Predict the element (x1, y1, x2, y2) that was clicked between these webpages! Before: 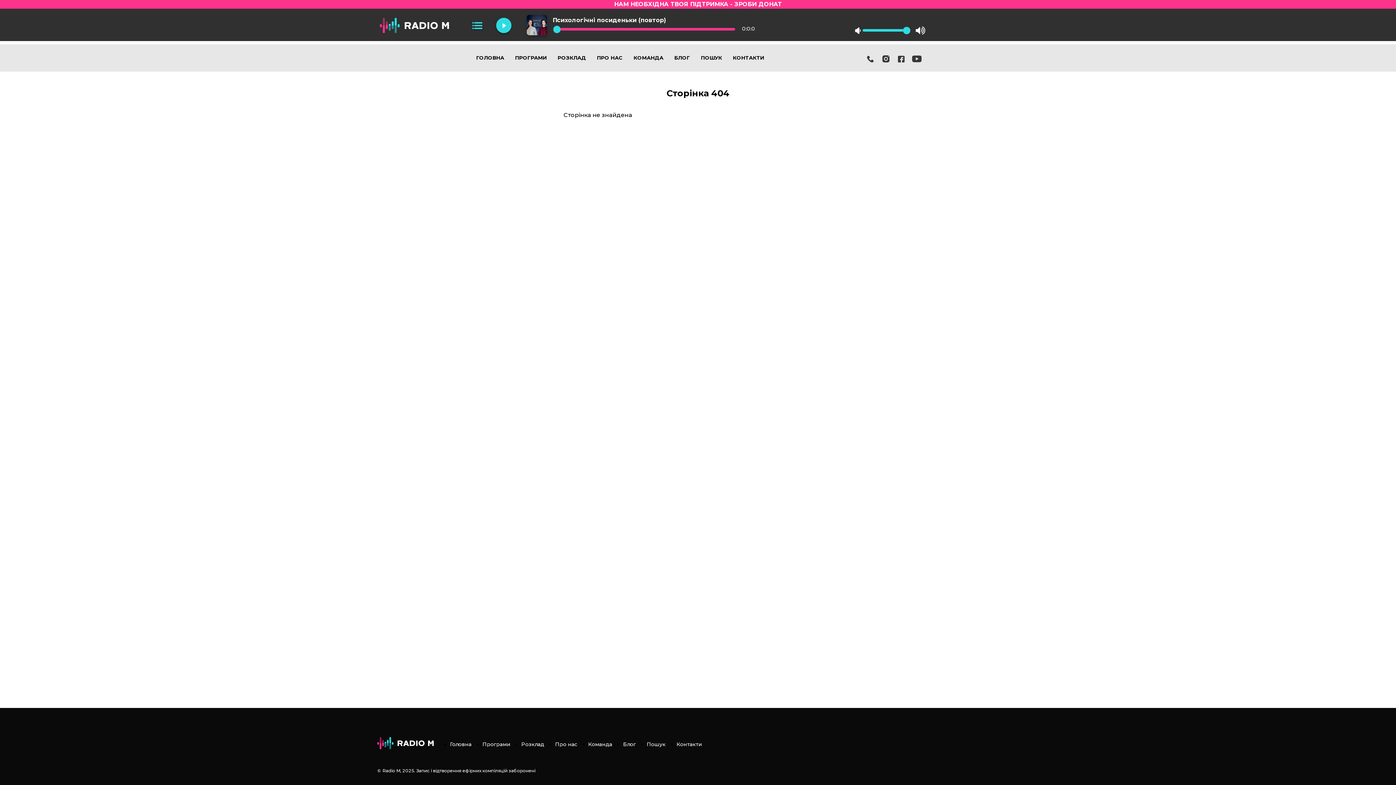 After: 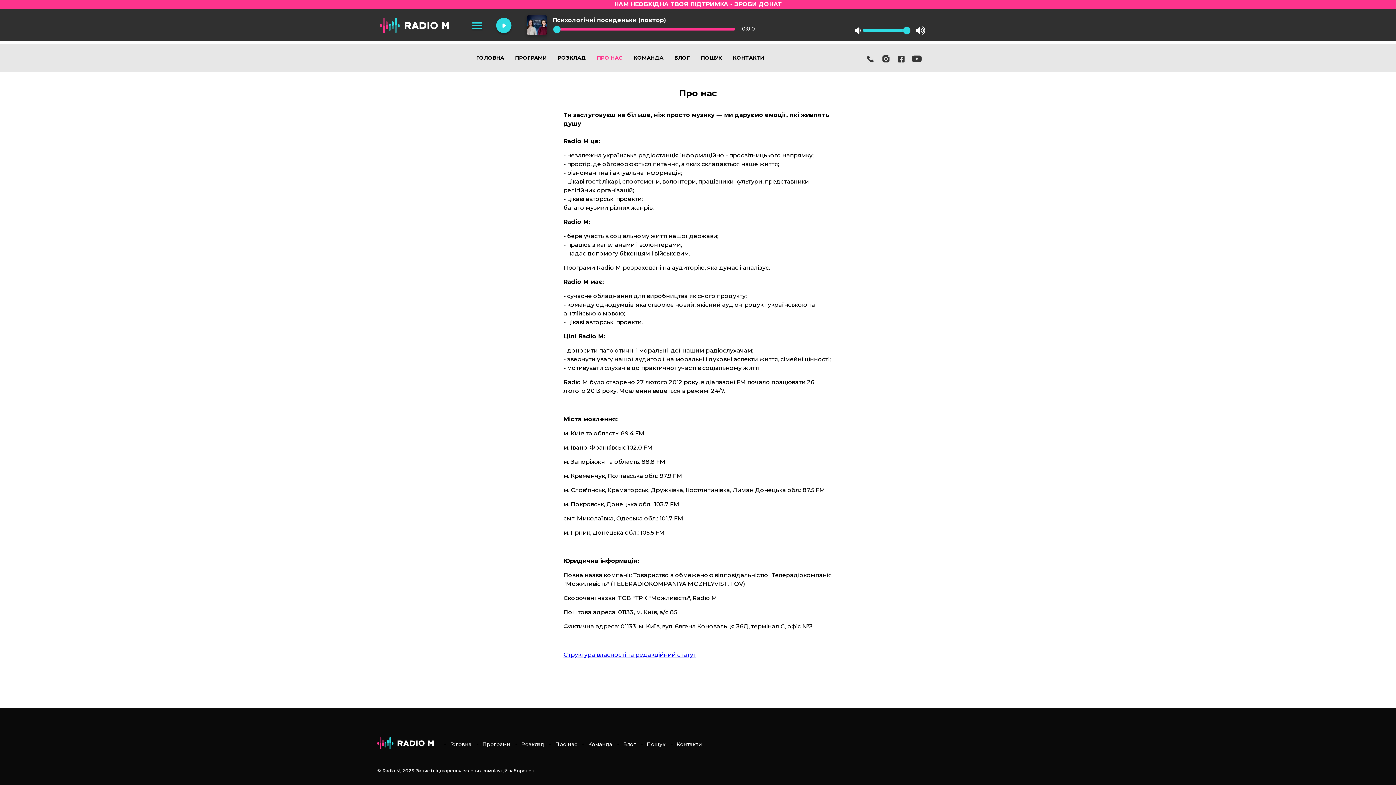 Action: bbox: (555, 741, 577, 747) label: Про нас